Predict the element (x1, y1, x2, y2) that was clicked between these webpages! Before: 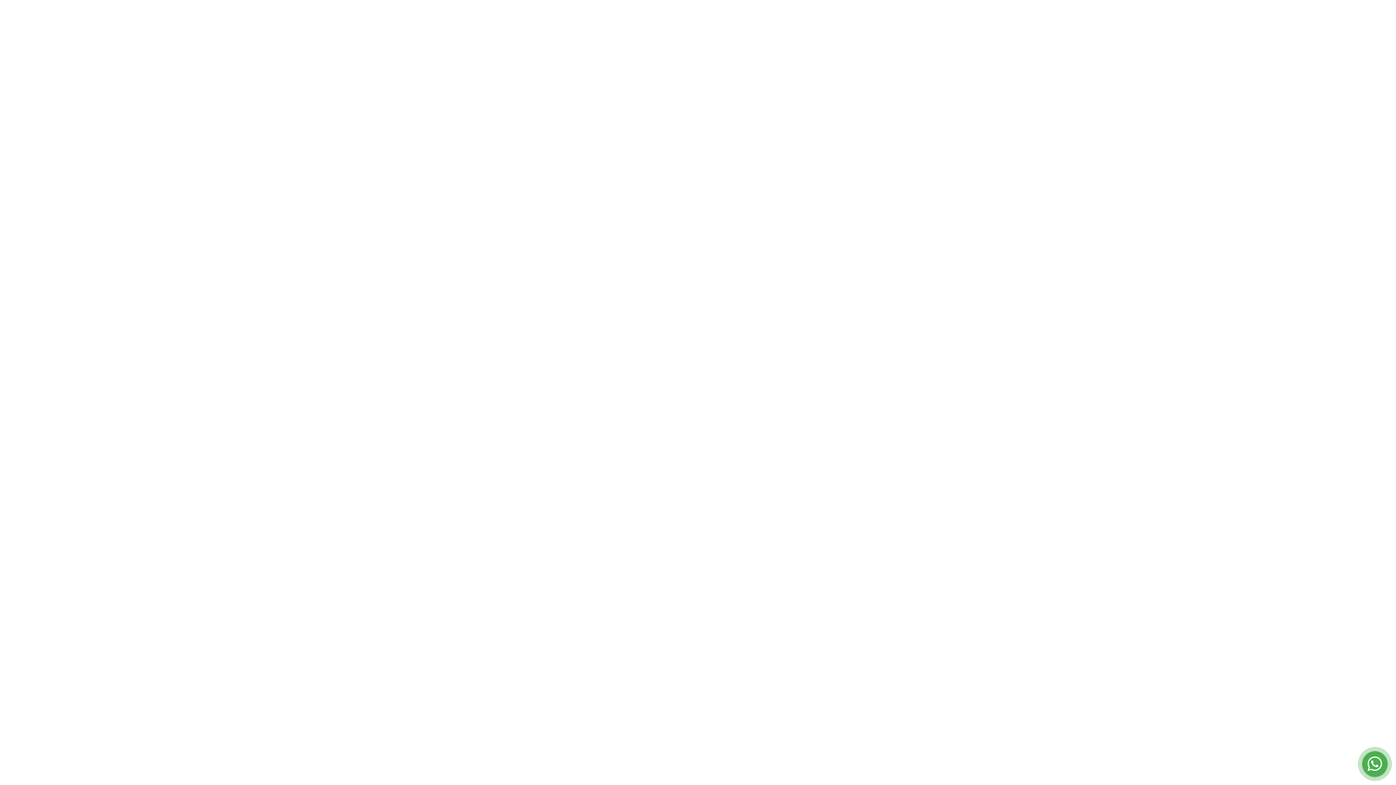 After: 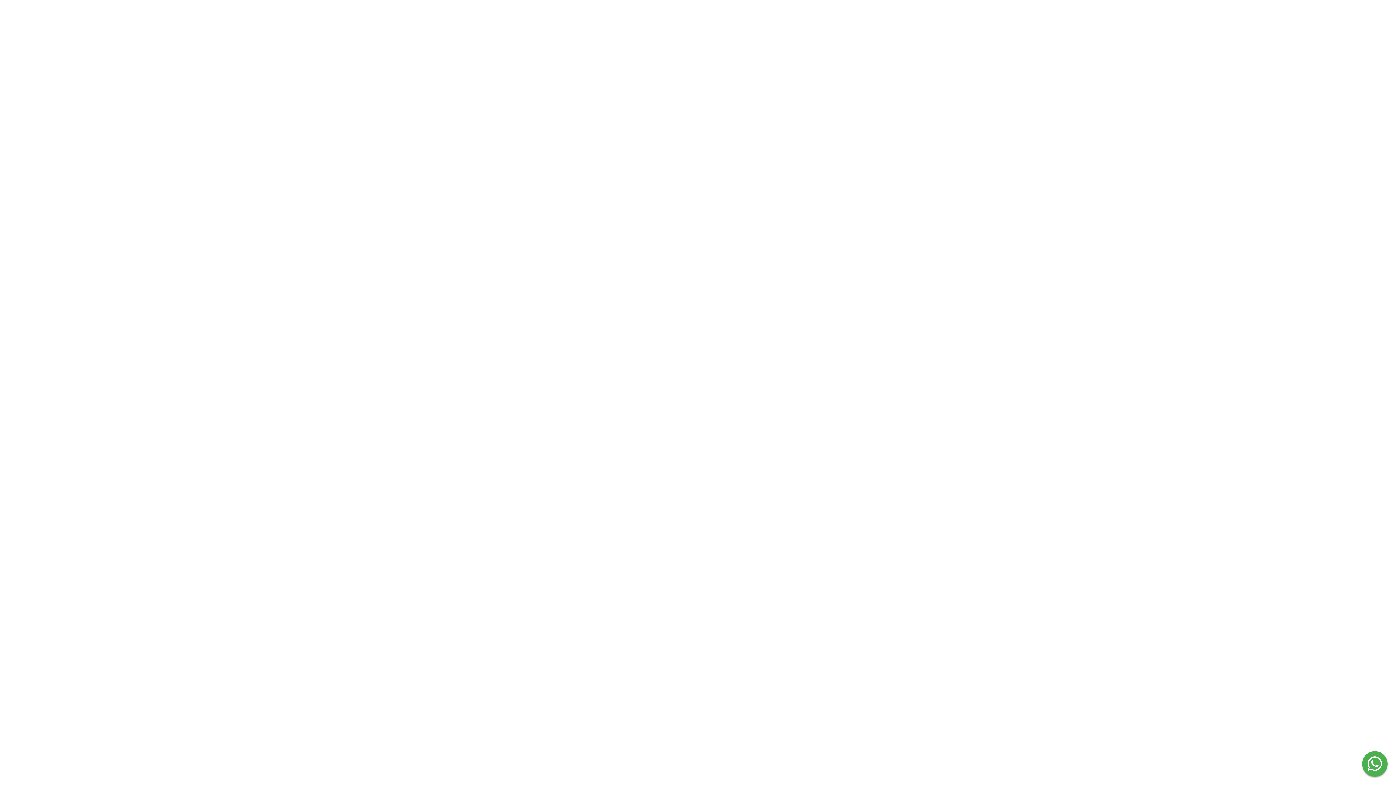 Action: bbox: (1362, 751, 1388, 777)